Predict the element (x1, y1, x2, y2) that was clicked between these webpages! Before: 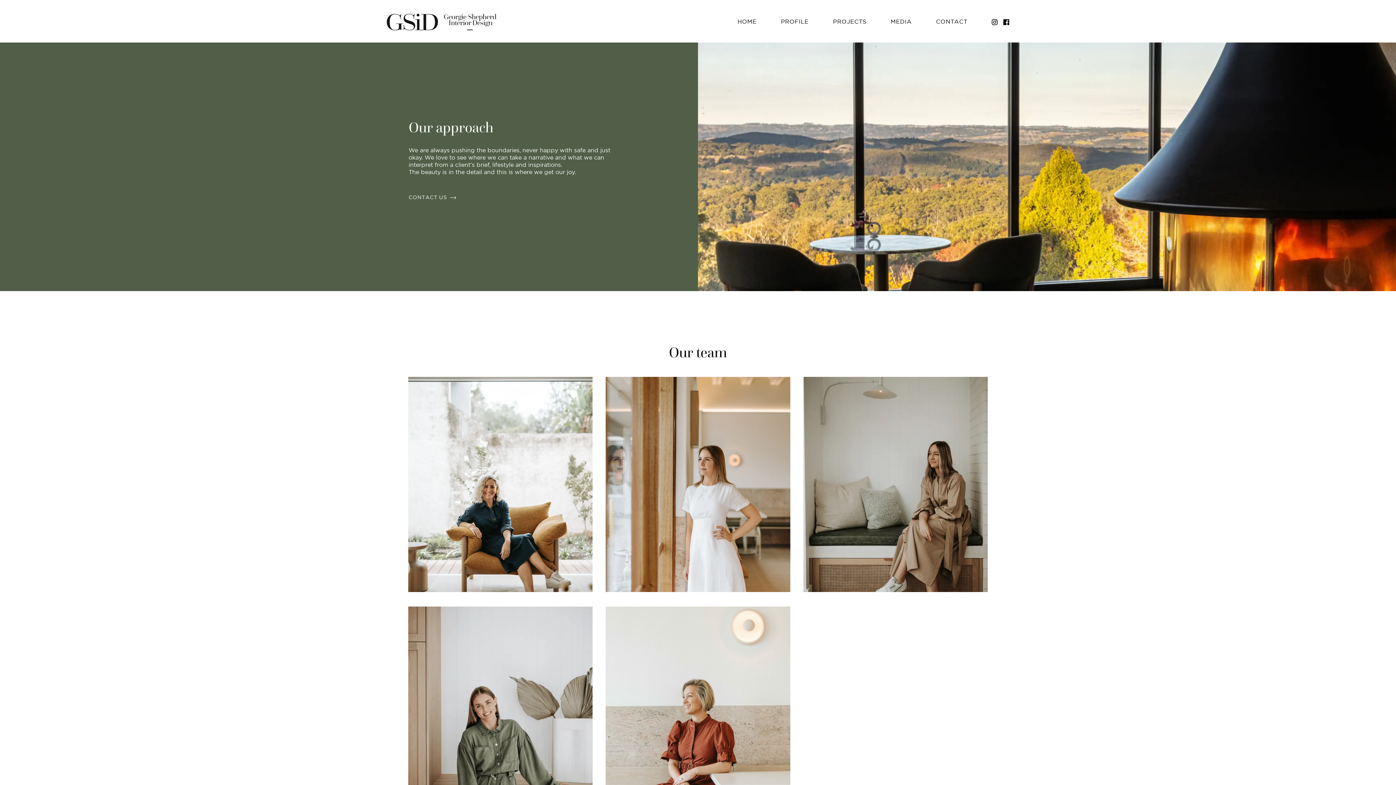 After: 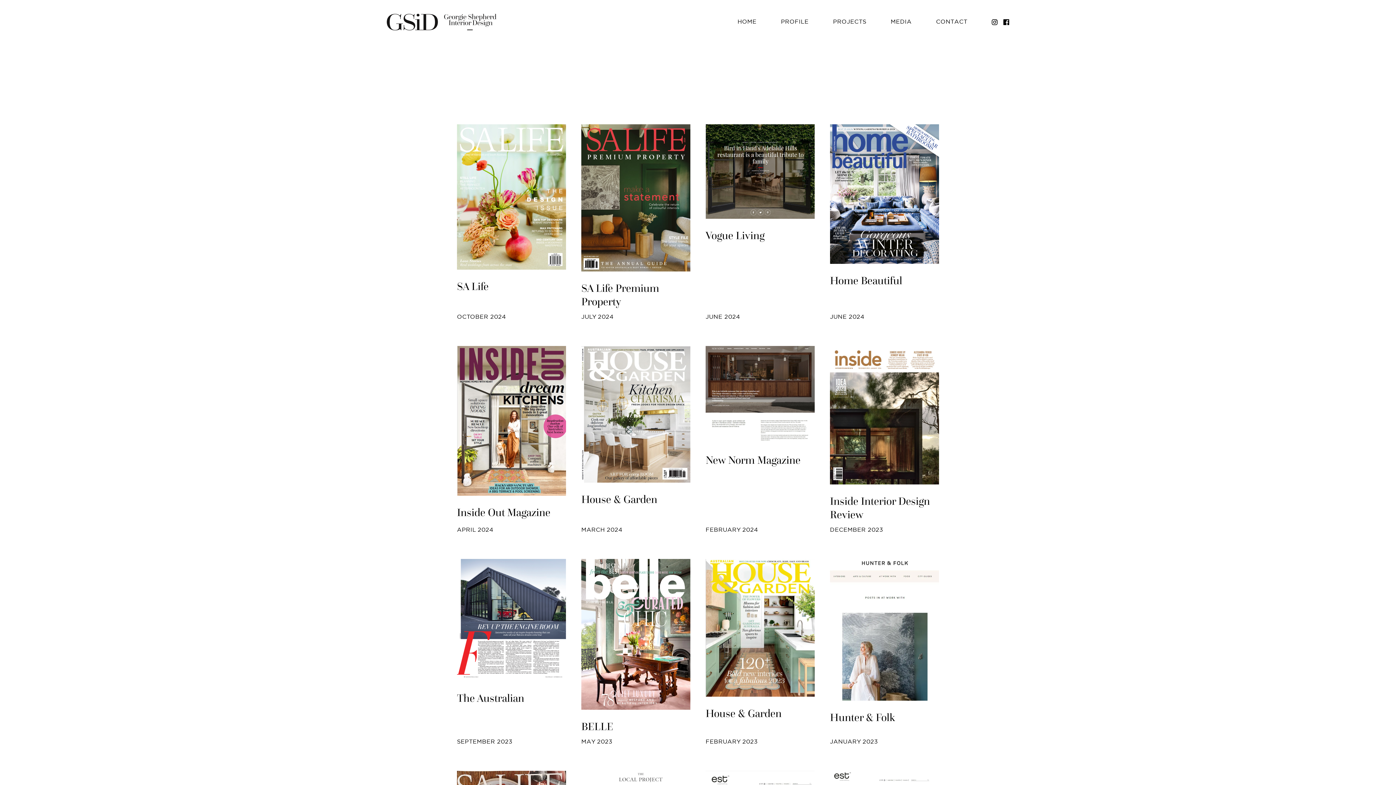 Action: bbox: (890, 18, 911, 24) label: MEDIA